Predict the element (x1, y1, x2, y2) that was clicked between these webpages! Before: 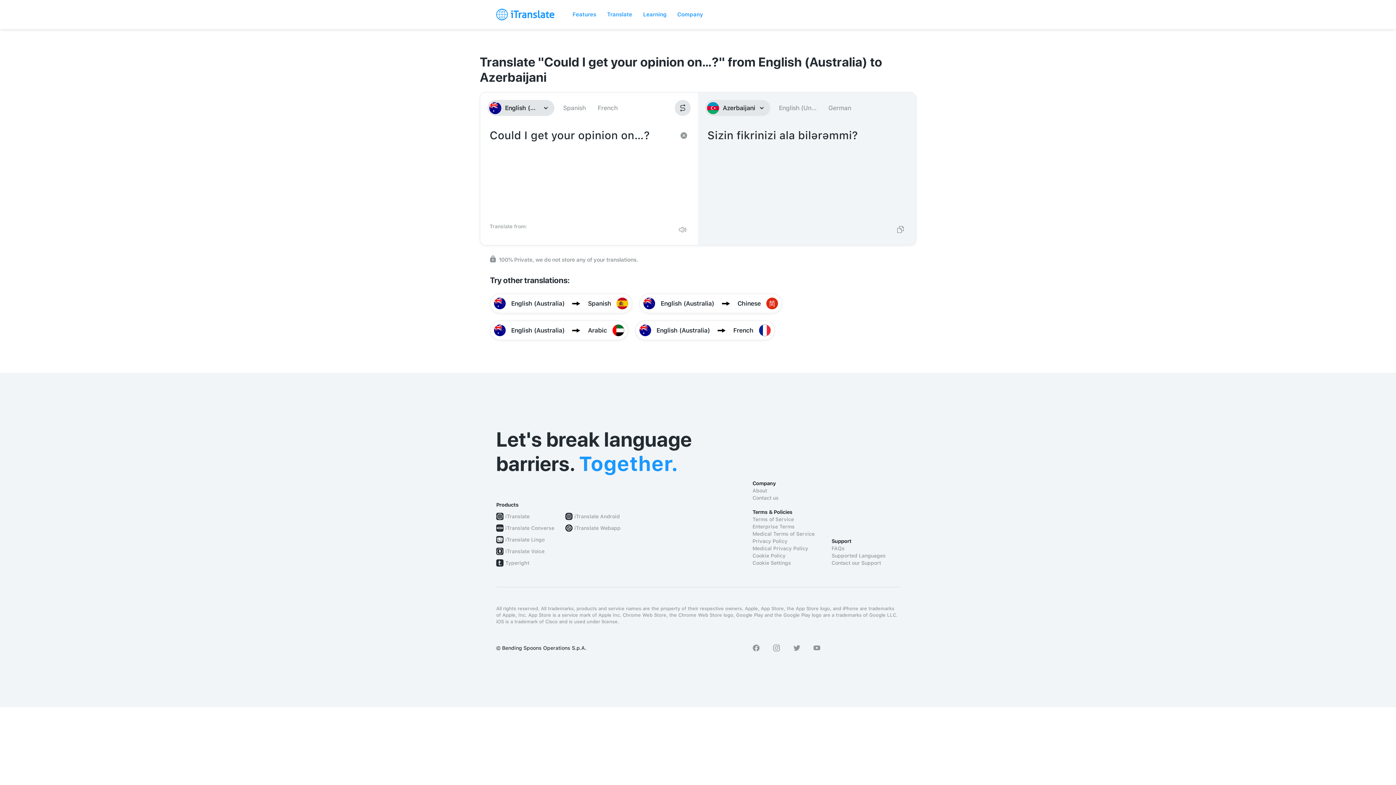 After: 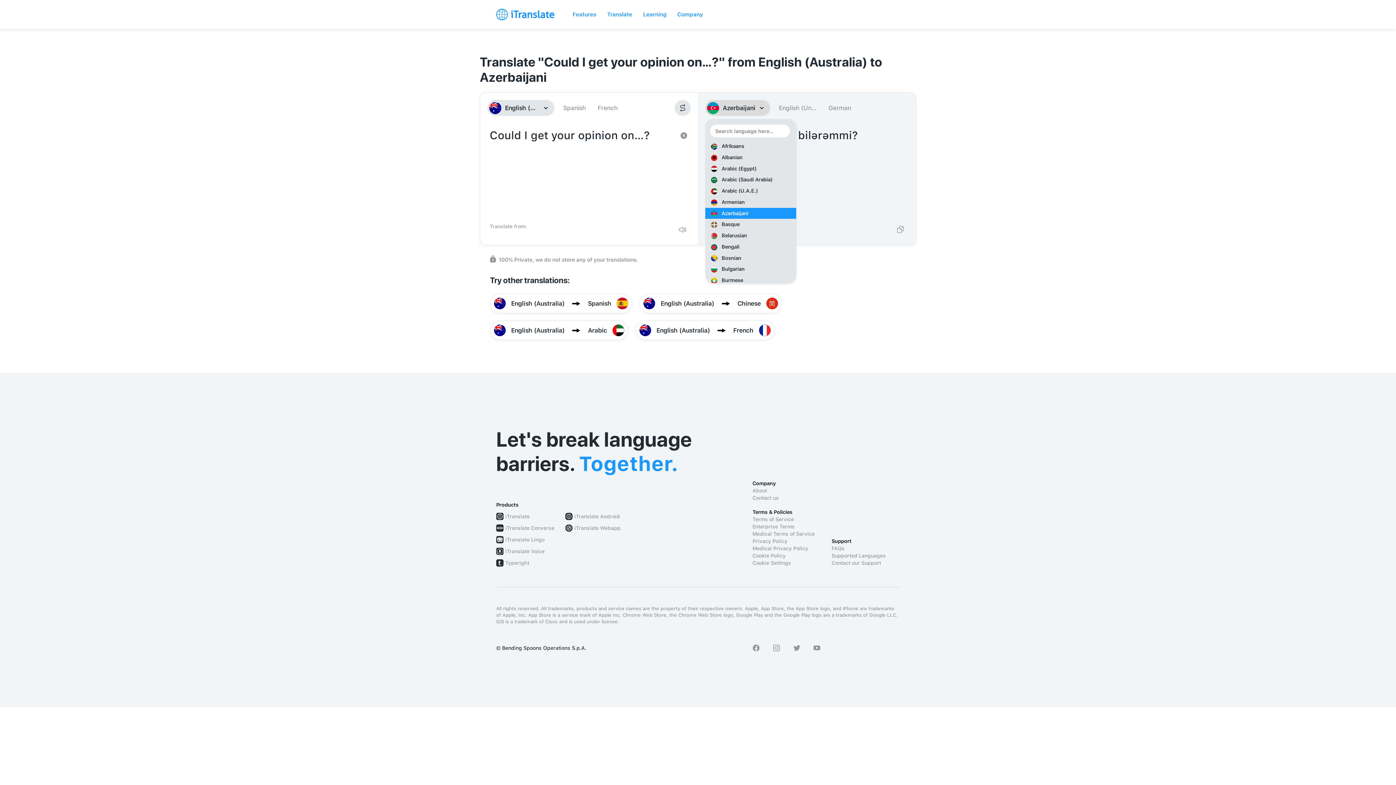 Action: bbox: (705, 100, 770, 116) label: Azerbaijani